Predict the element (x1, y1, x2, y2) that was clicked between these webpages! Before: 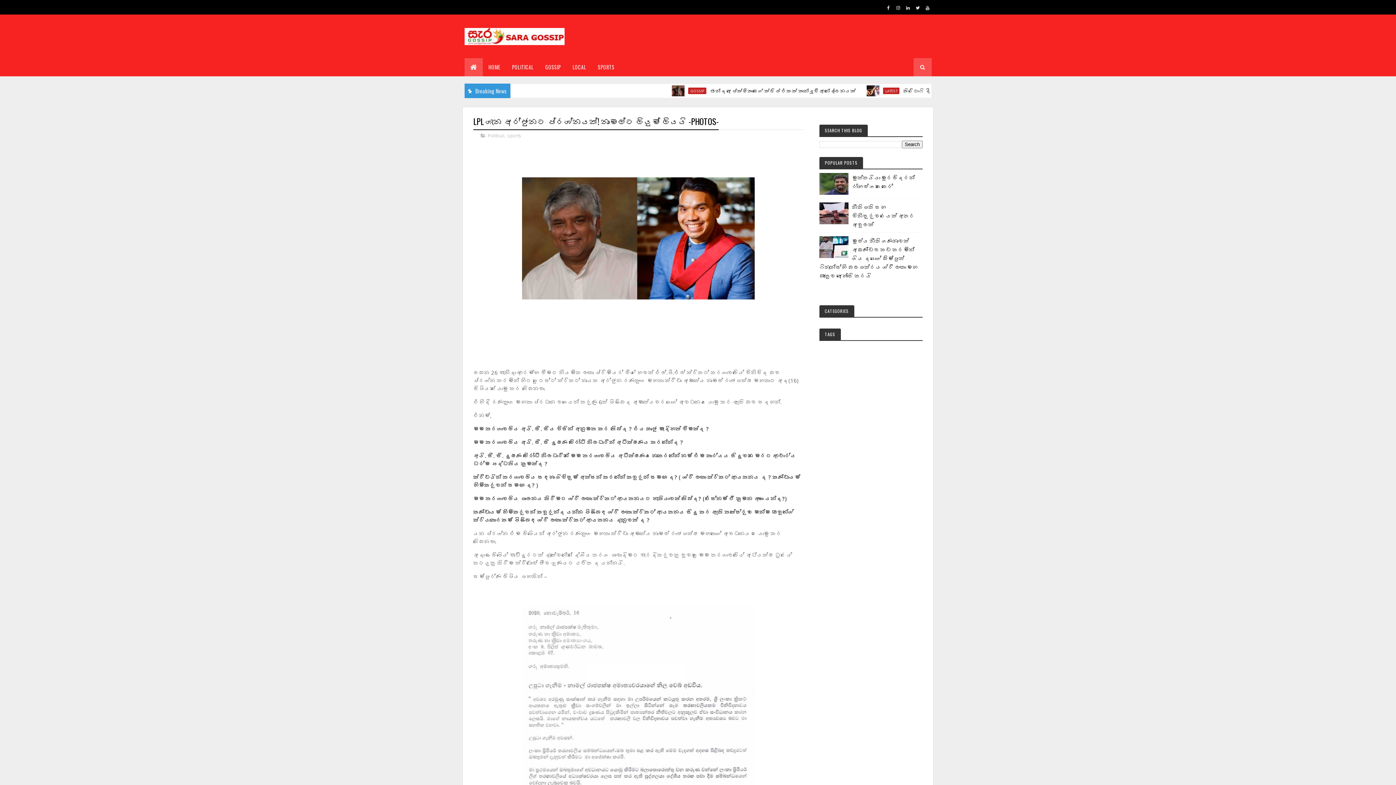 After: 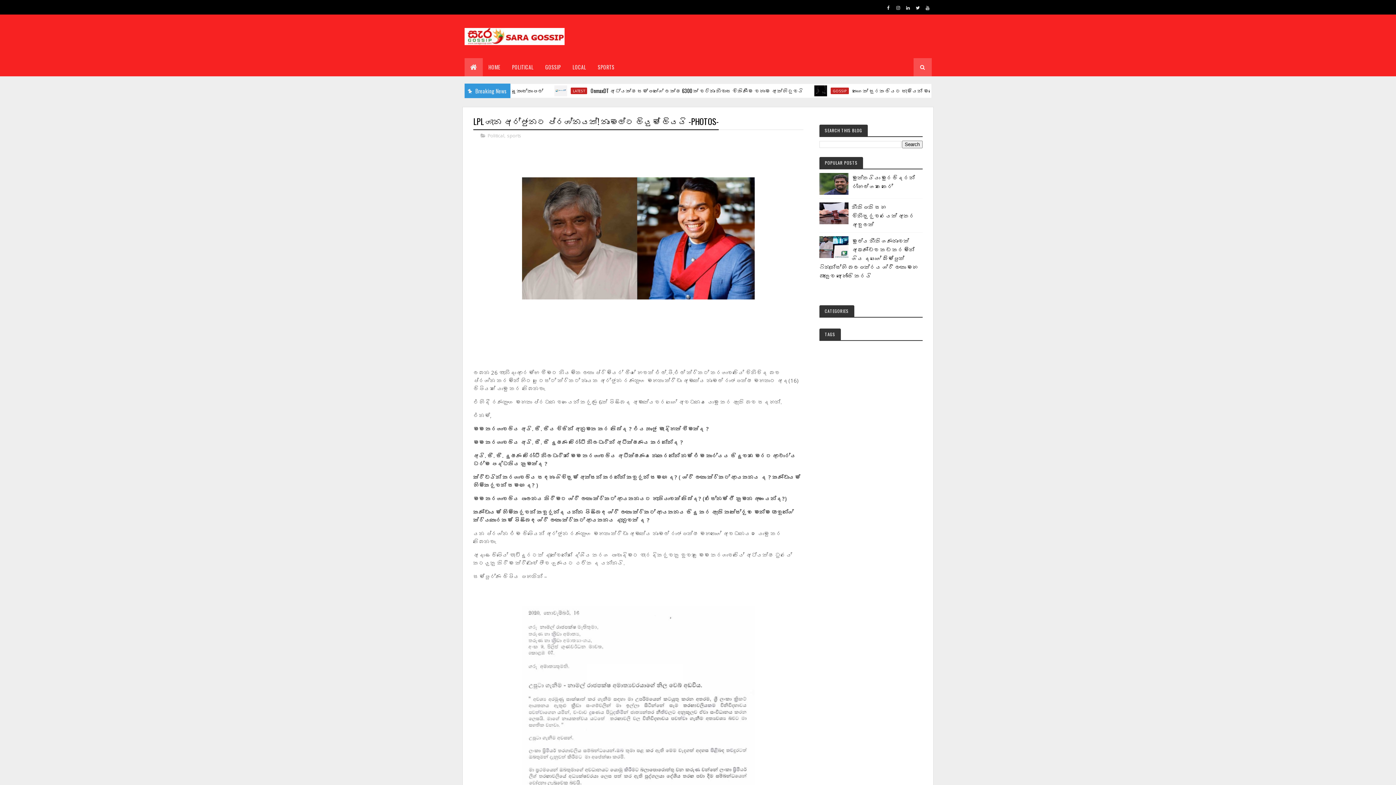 Action: bbox: (819, 202, 848, 224)